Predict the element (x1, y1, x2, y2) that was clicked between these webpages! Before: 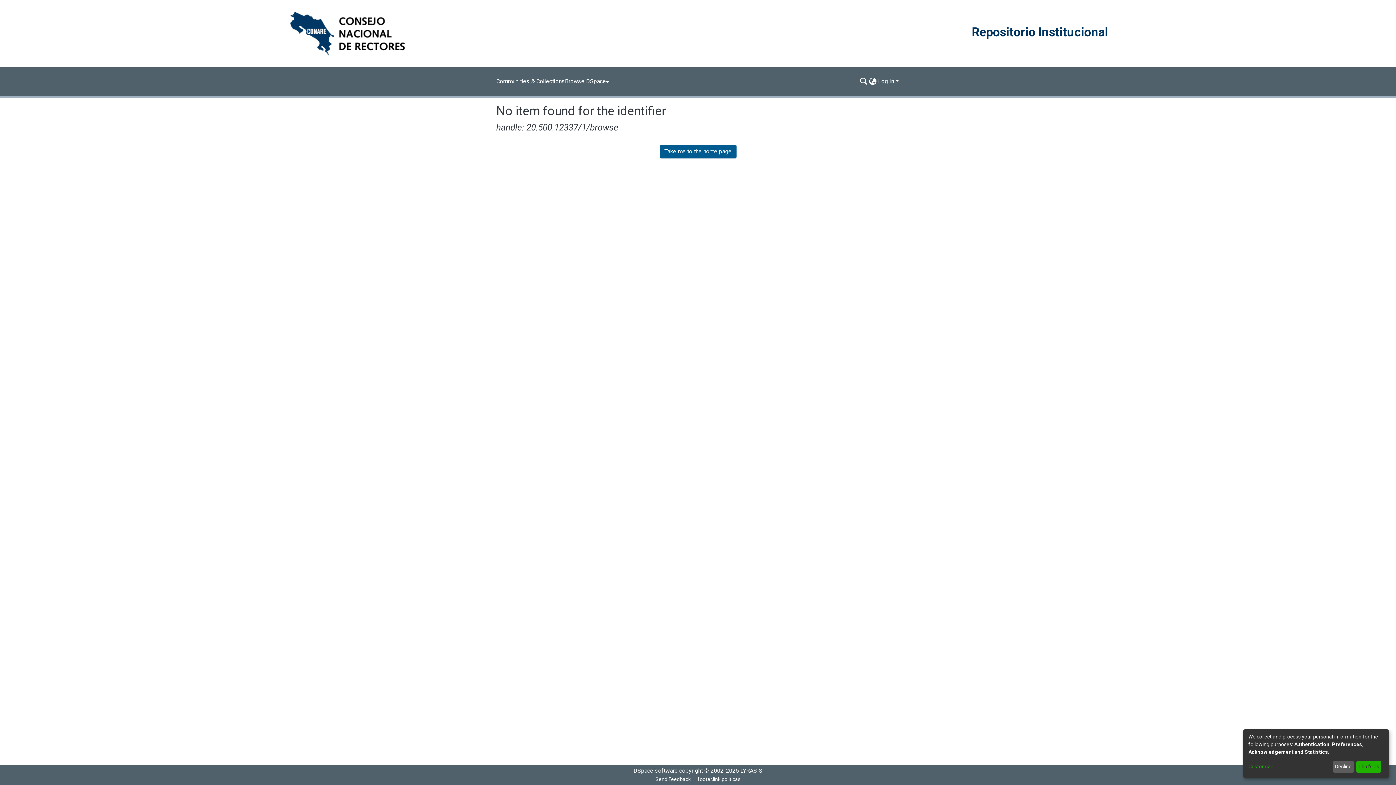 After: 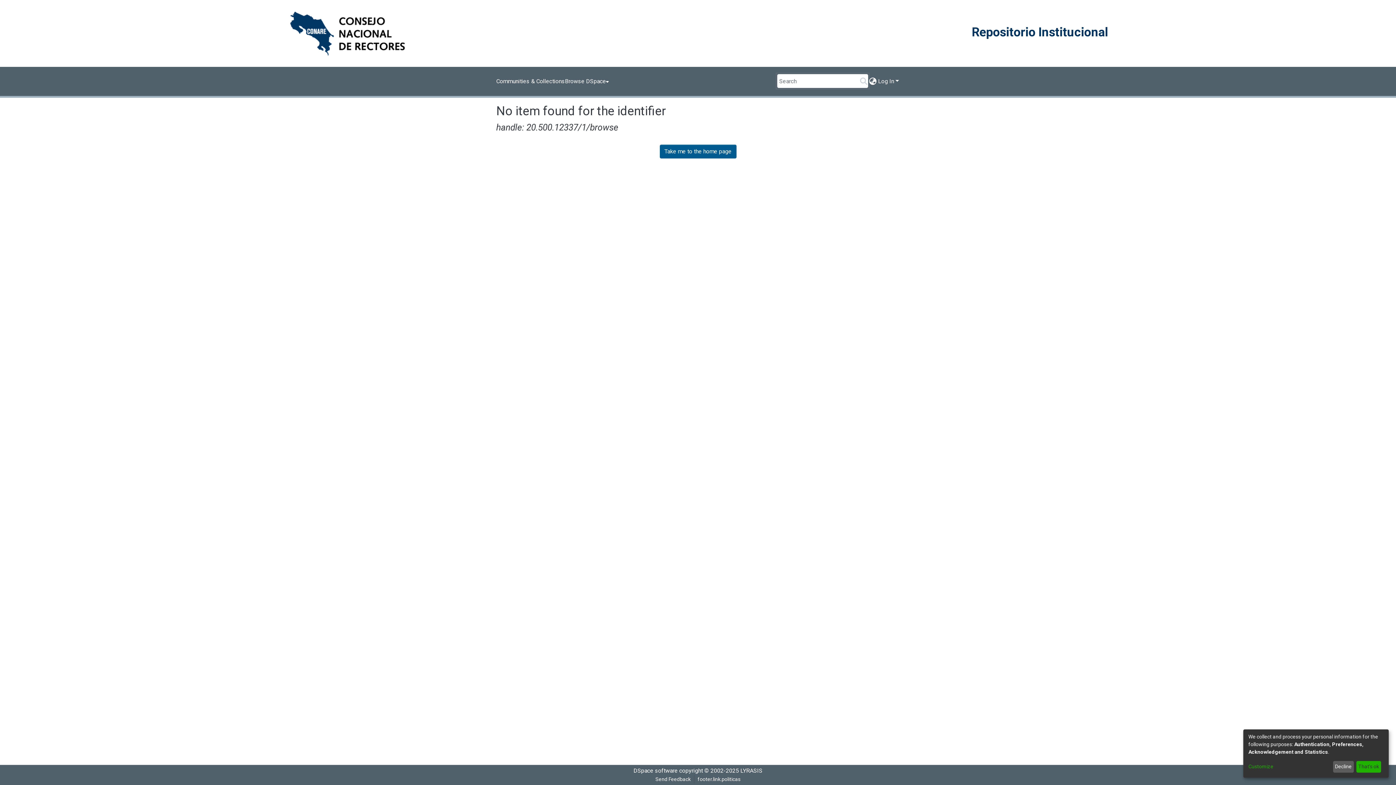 Action: bbox: (881, 39, 890, 48) label: Submit search